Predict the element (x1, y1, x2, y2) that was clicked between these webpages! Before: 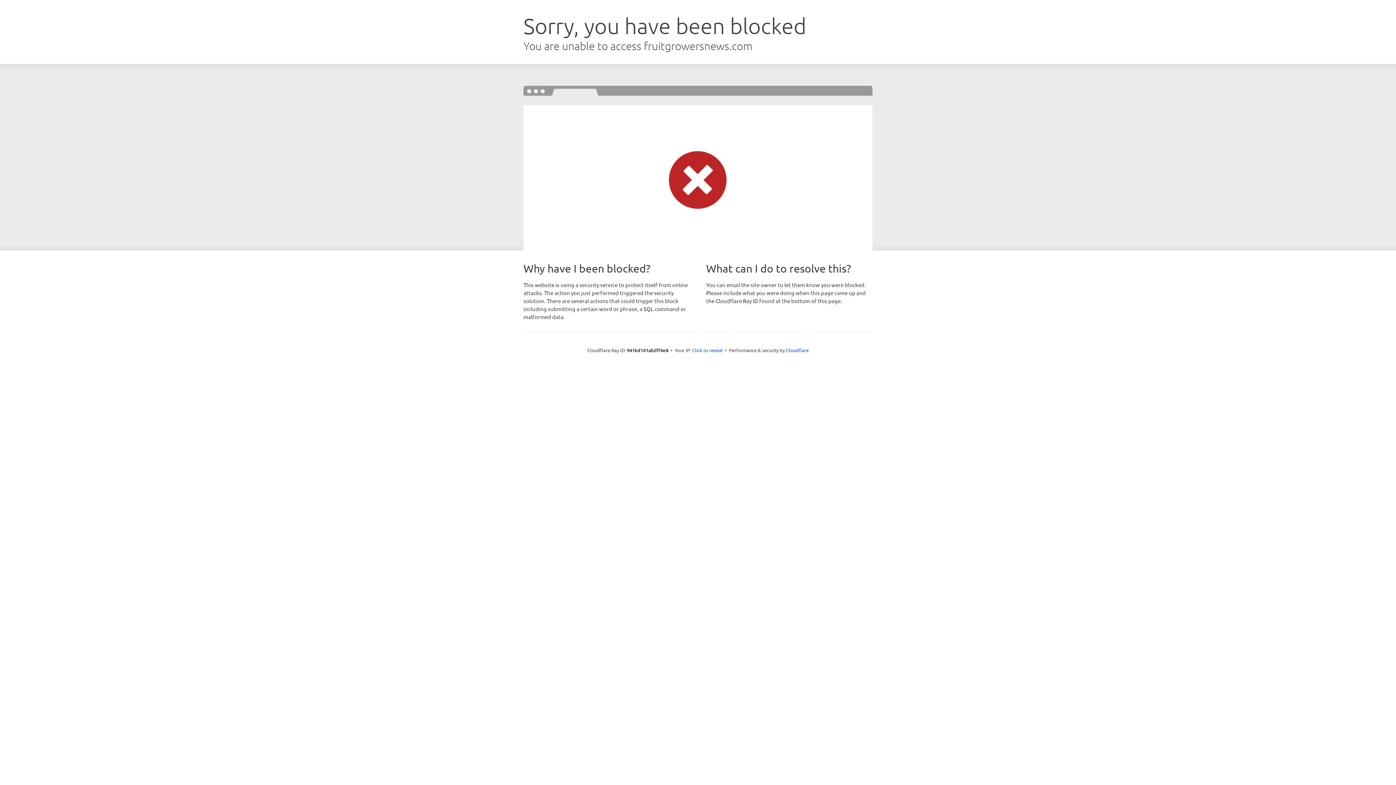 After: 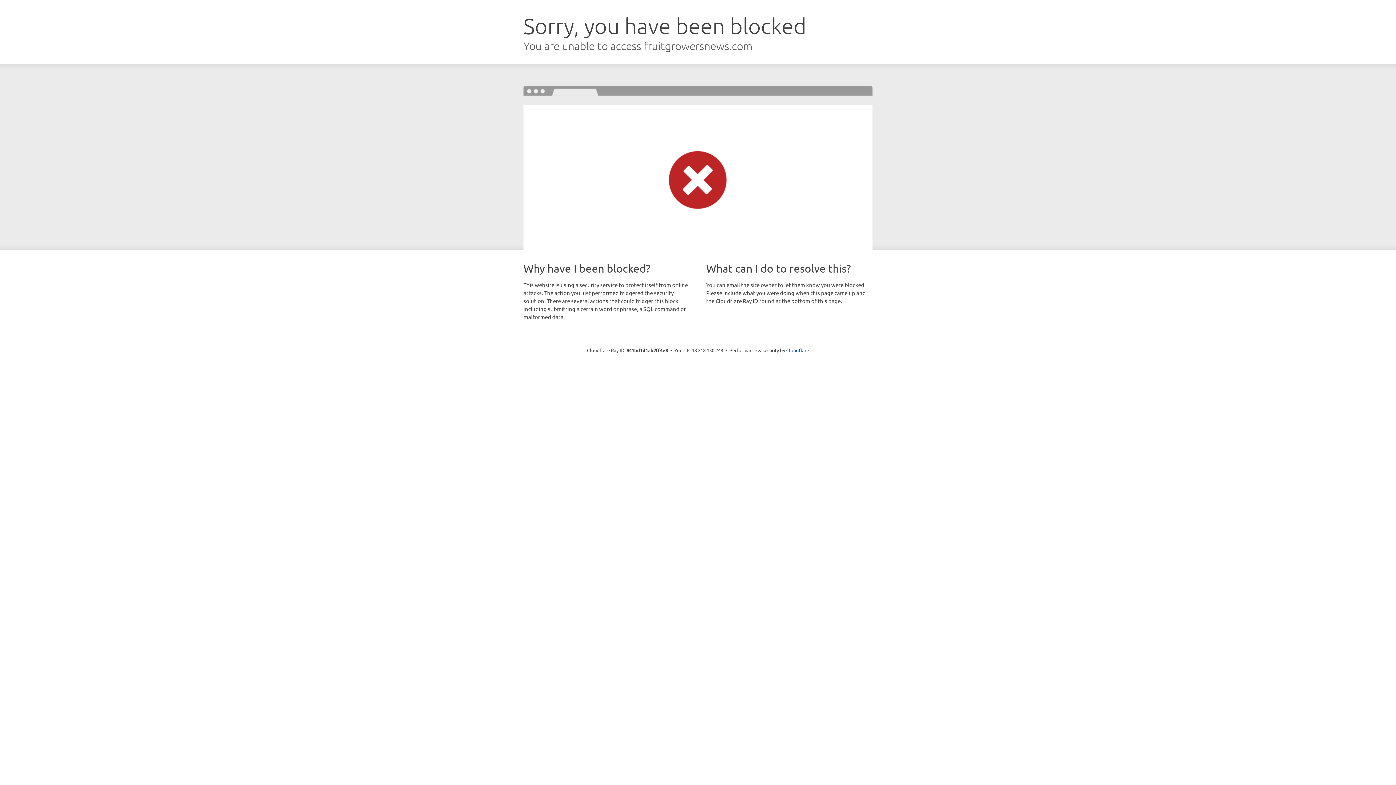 Action: label: Click to reveal bbox: (692, 346, 722, 353)